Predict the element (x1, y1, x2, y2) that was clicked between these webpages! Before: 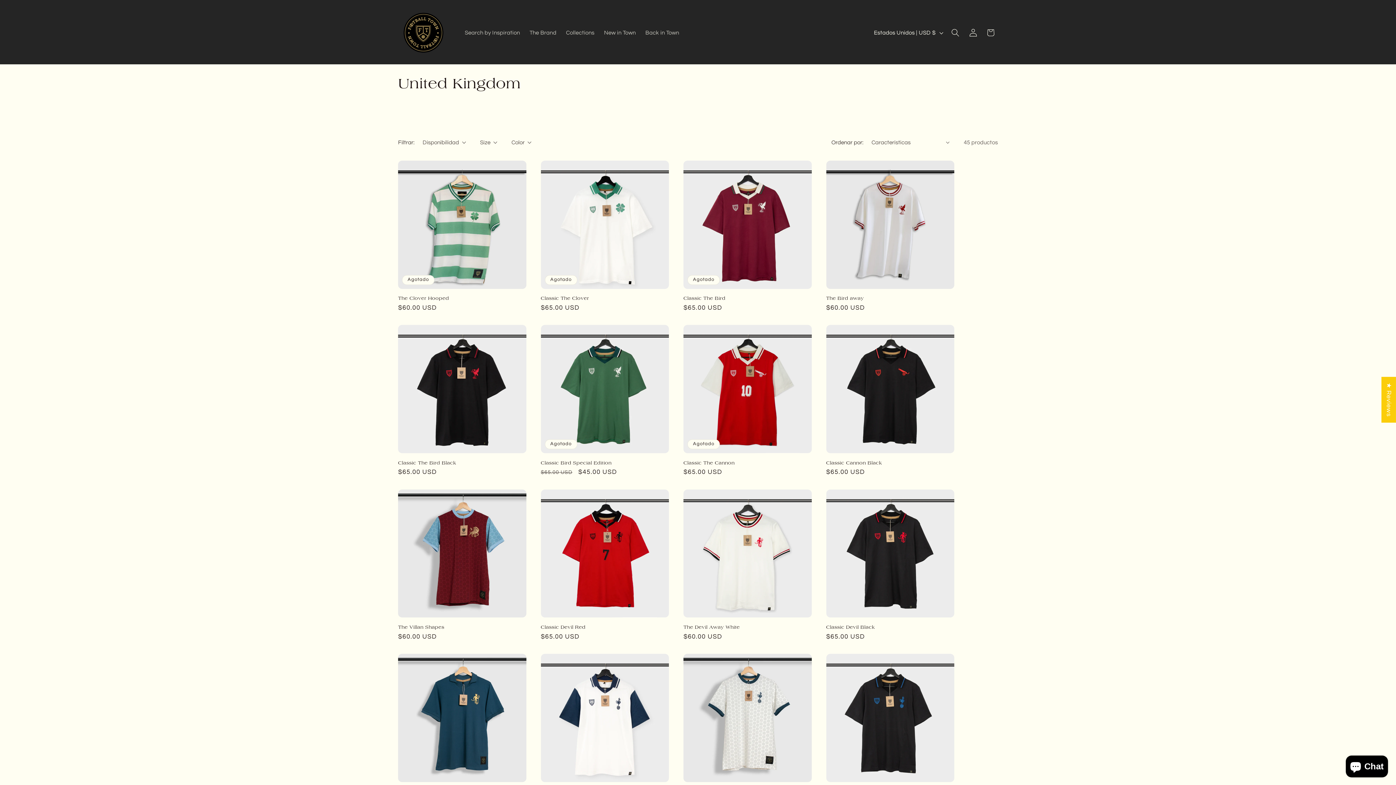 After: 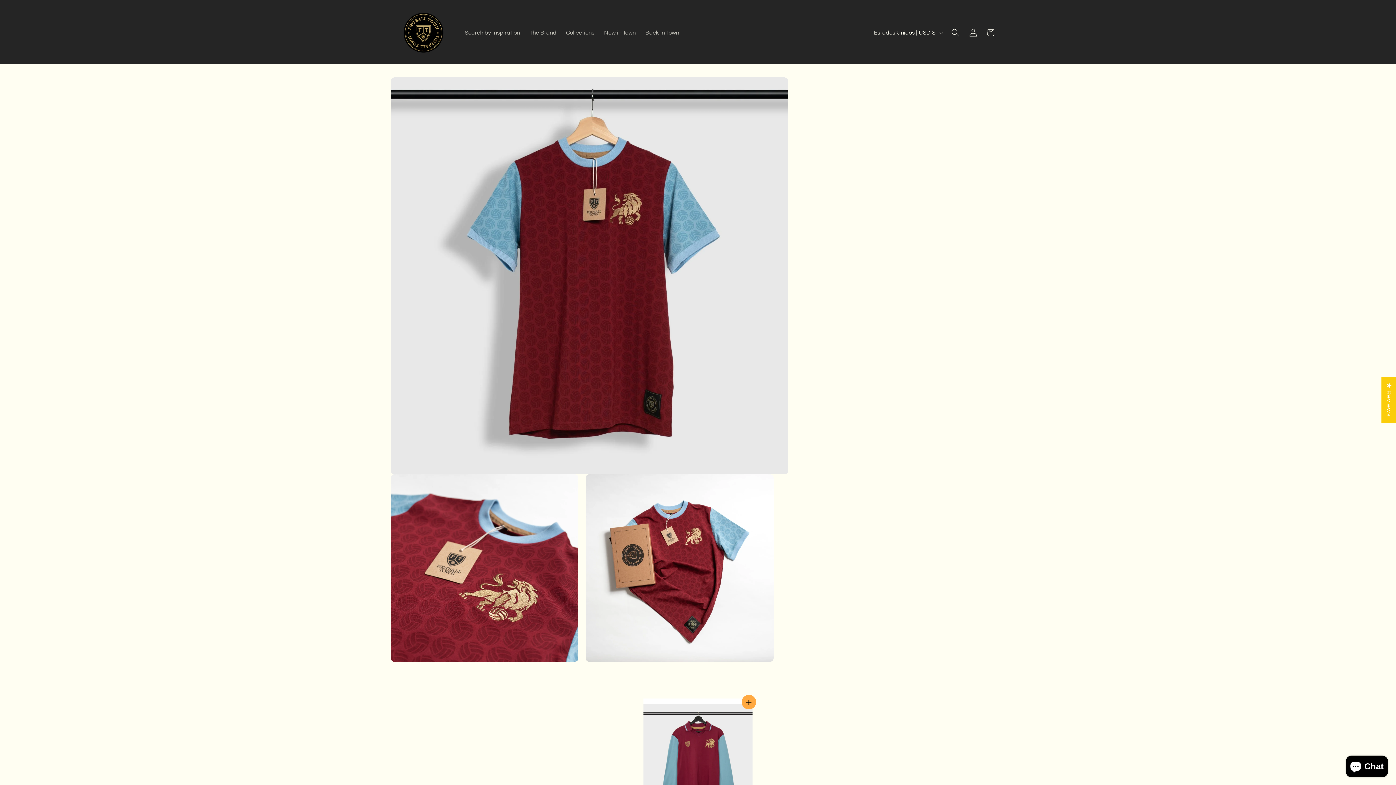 Action: bbox: (398, 624, 526, 630) label: The Villan Shapes